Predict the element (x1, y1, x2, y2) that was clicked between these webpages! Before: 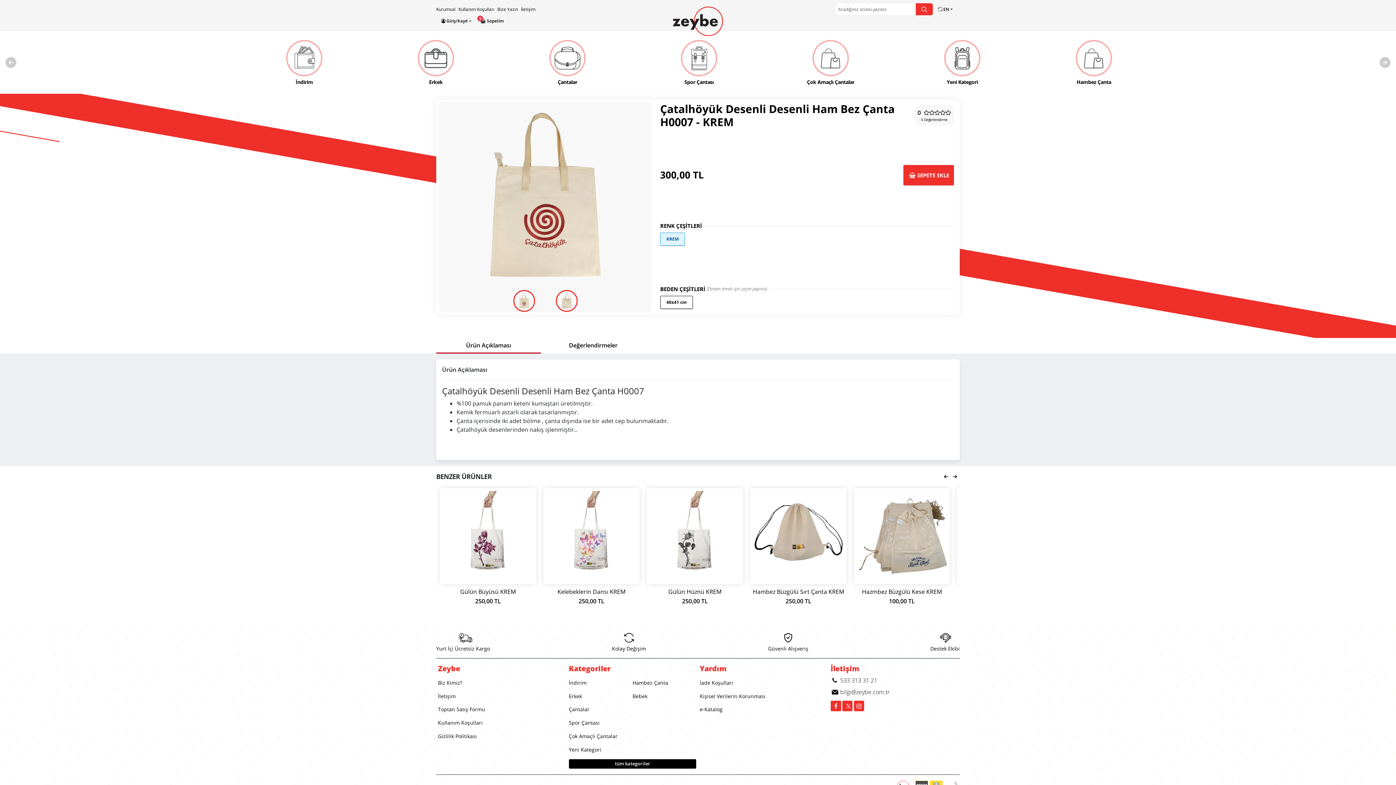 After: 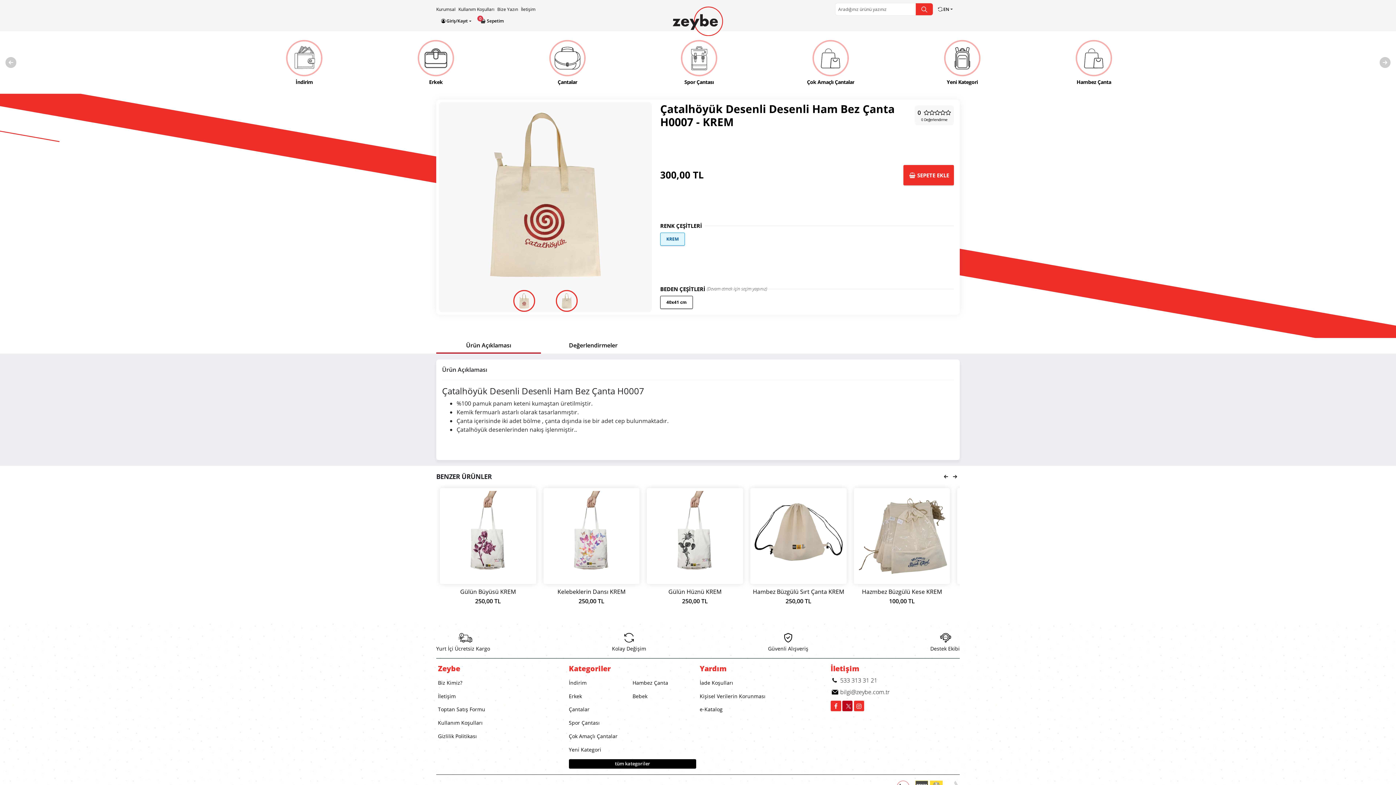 Action: bbox: (842, 701, 852, 711)